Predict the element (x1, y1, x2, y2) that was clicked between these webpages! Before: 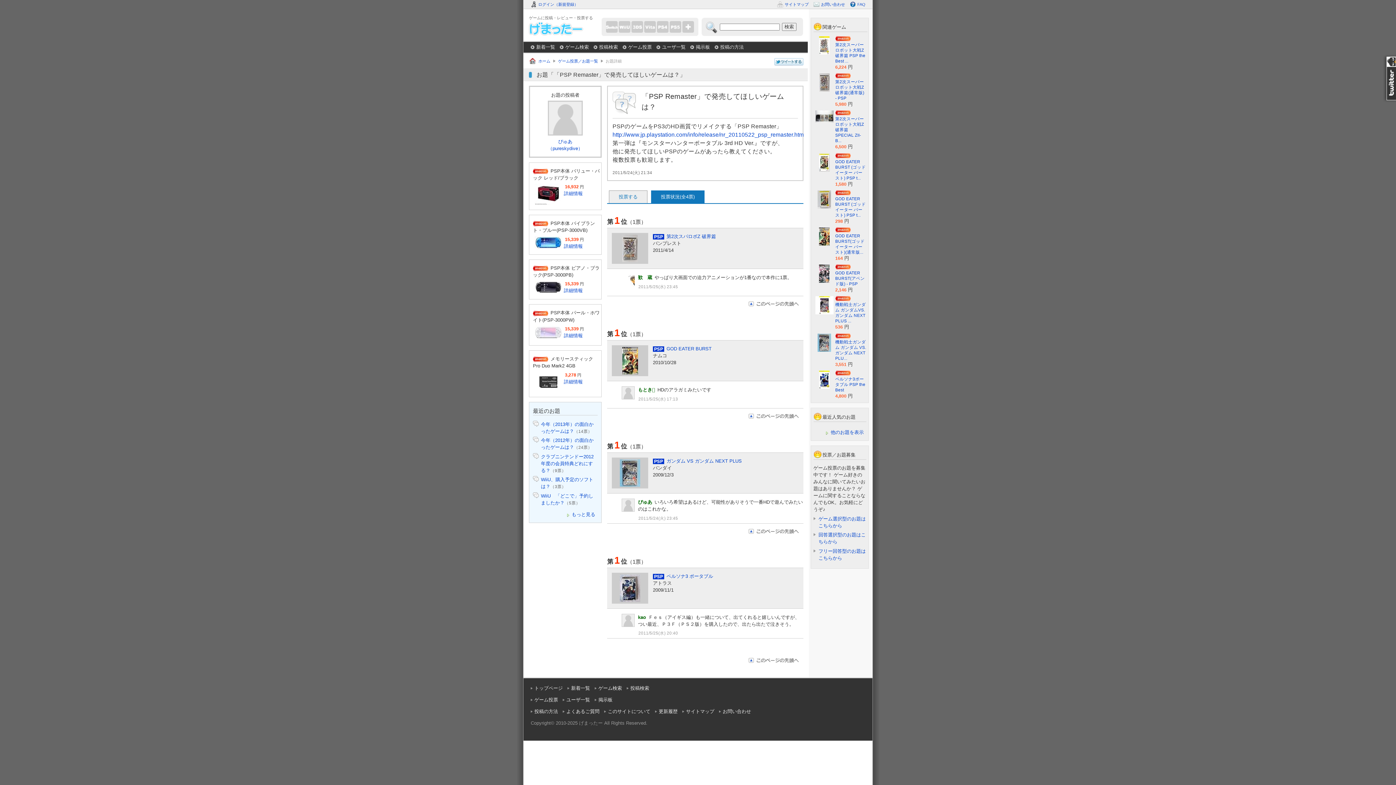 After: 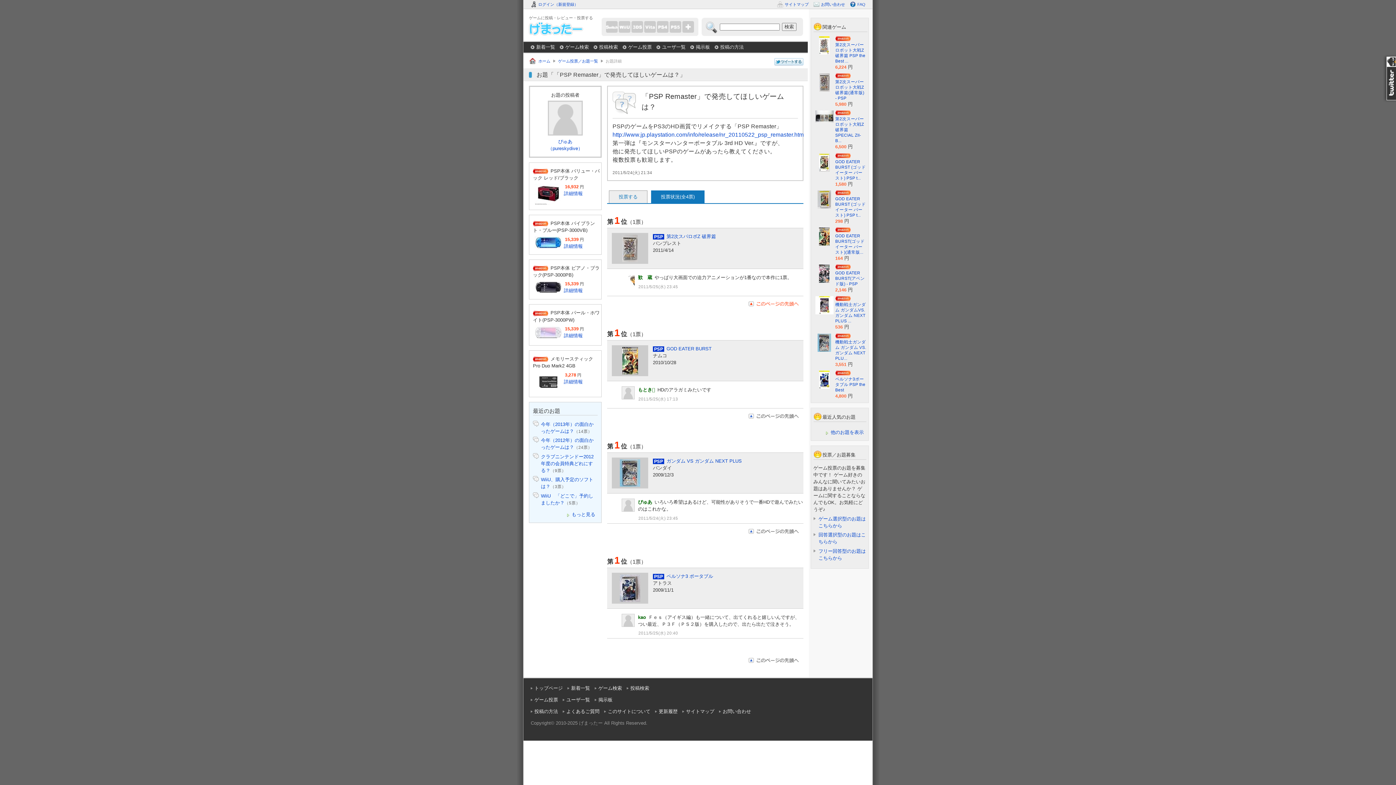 Action: label: このページの先頭へ bbox: (748, 301, 798, 307)